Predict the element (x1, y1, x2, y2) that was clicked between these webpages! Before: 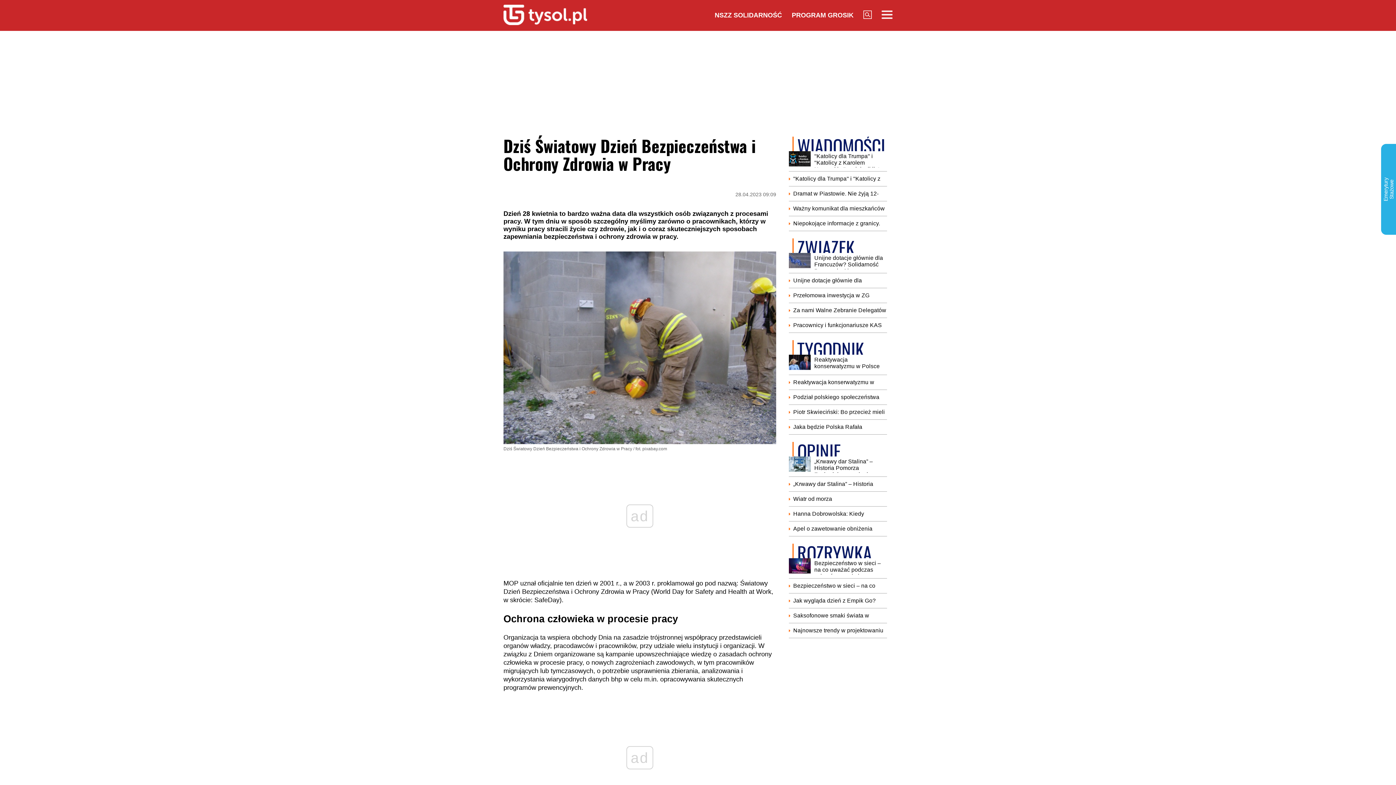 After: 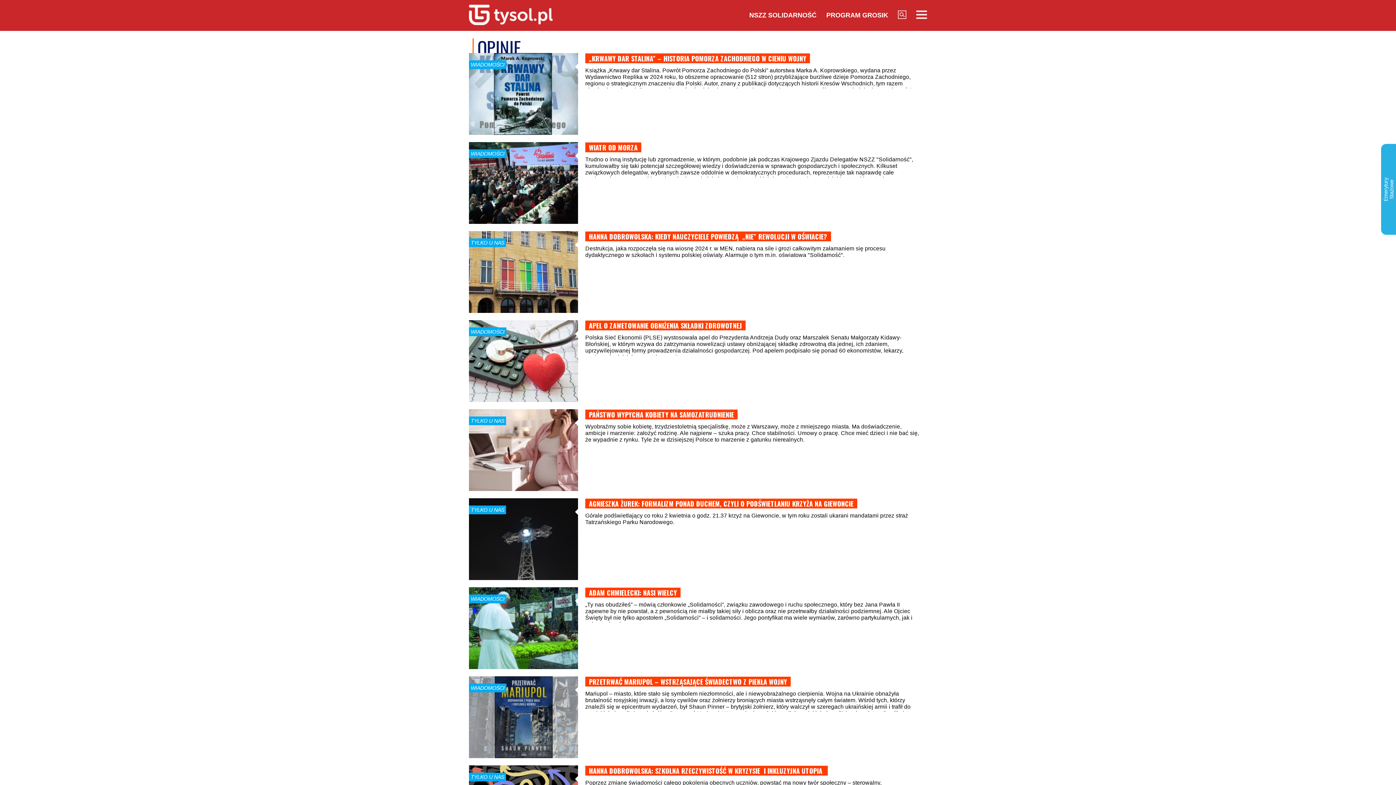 Action: bbox: (797, 437, 841, 464) label: OPINIE